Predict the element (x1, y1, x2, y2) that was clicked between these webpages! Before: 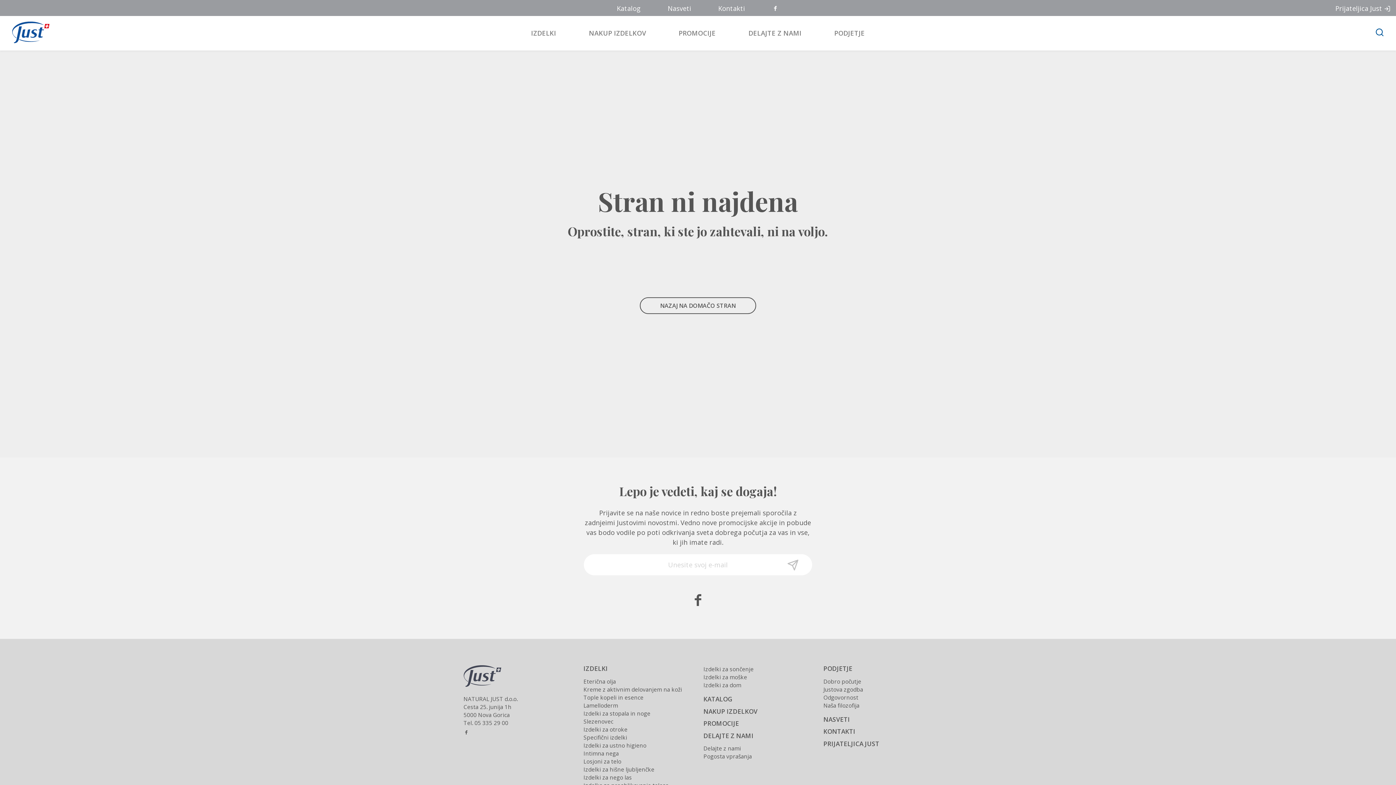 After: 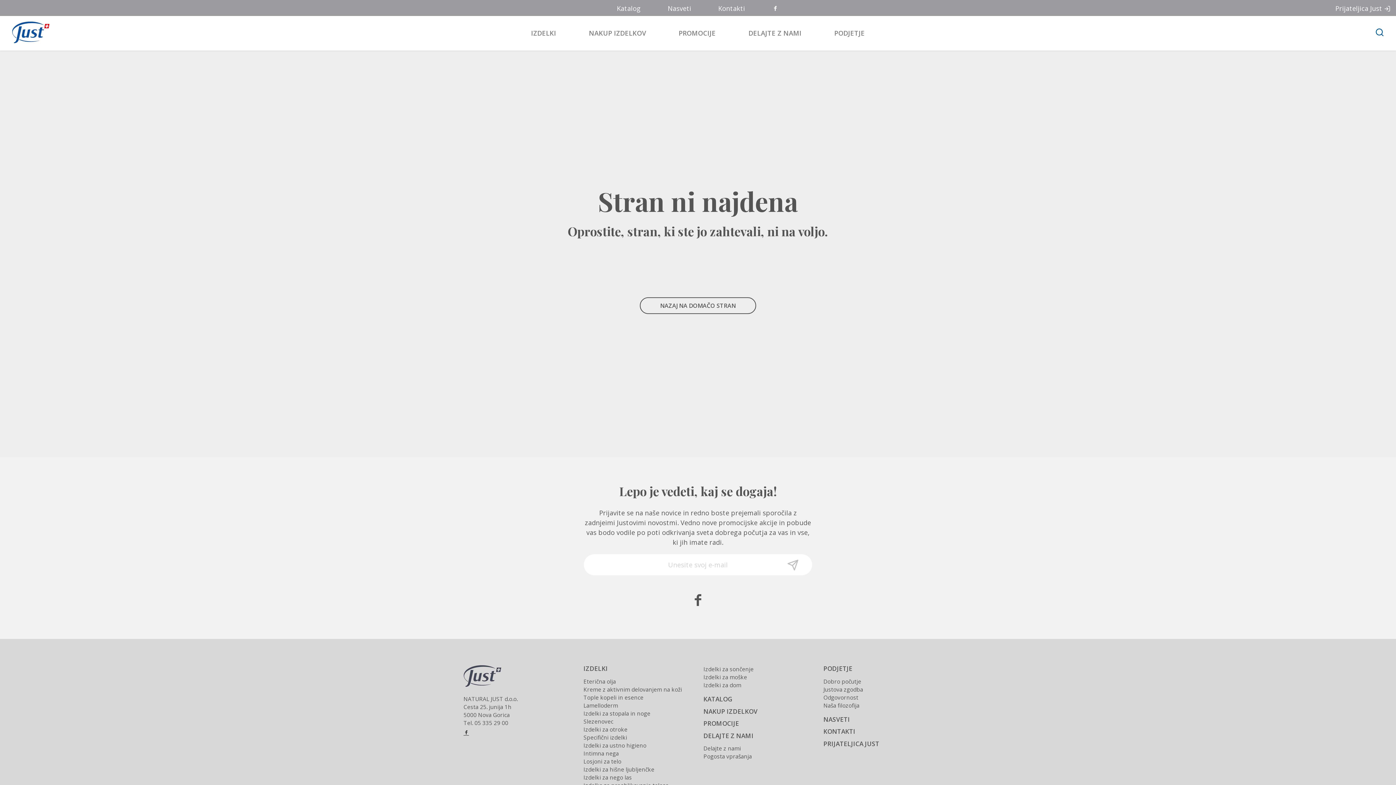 Action: bbox: (463, 729, 469, 736)